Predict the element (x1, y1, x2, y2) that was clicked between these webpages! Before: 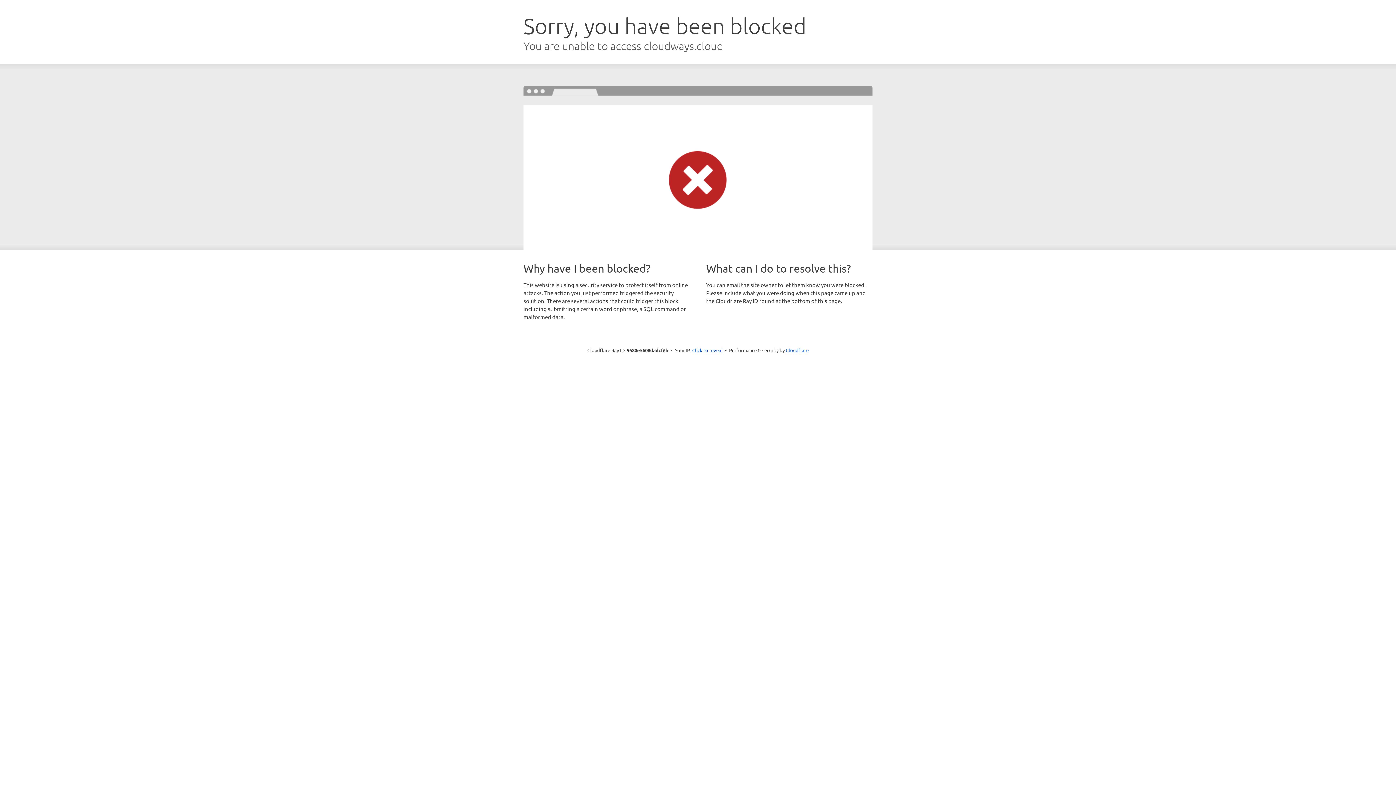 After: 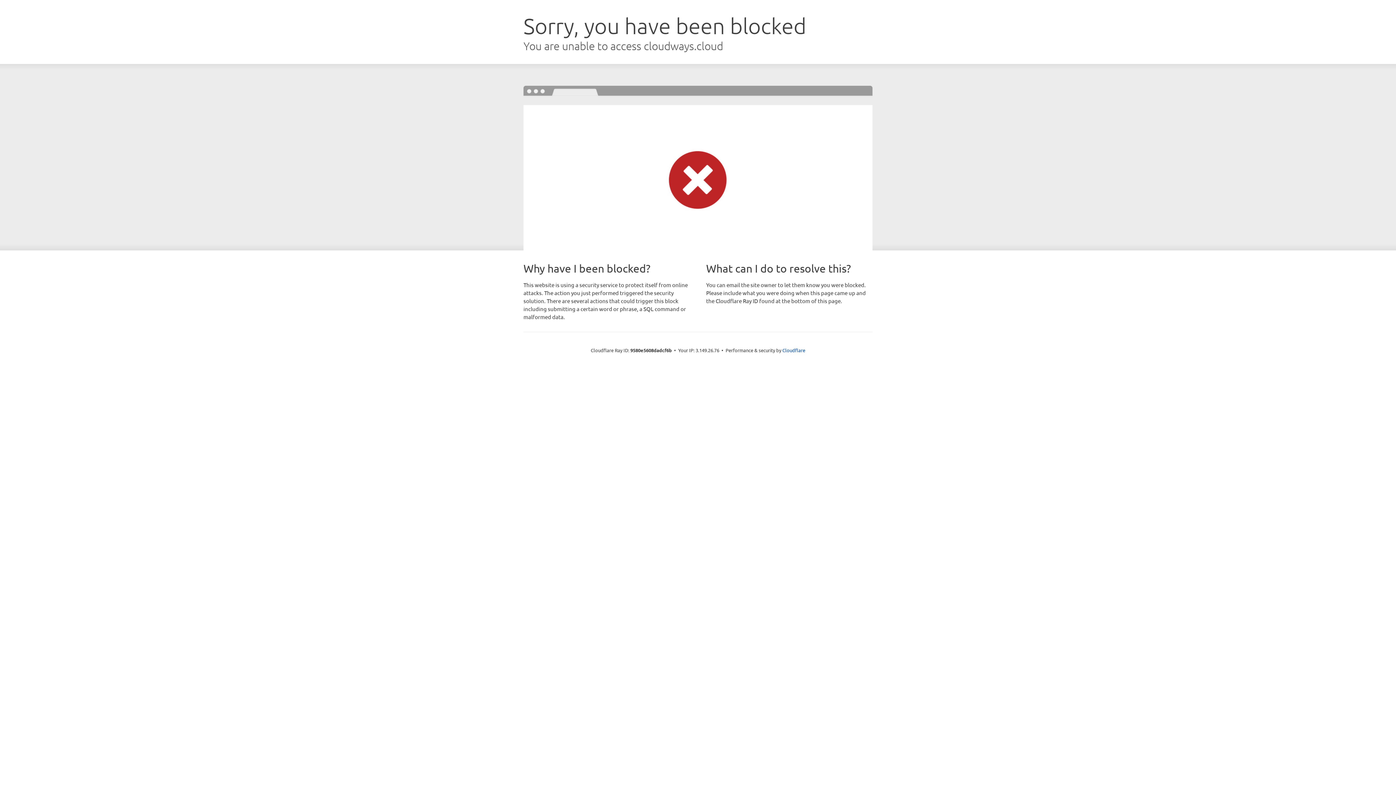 Action: label: Click to reveal bbox: (692, 346, 722, 353)